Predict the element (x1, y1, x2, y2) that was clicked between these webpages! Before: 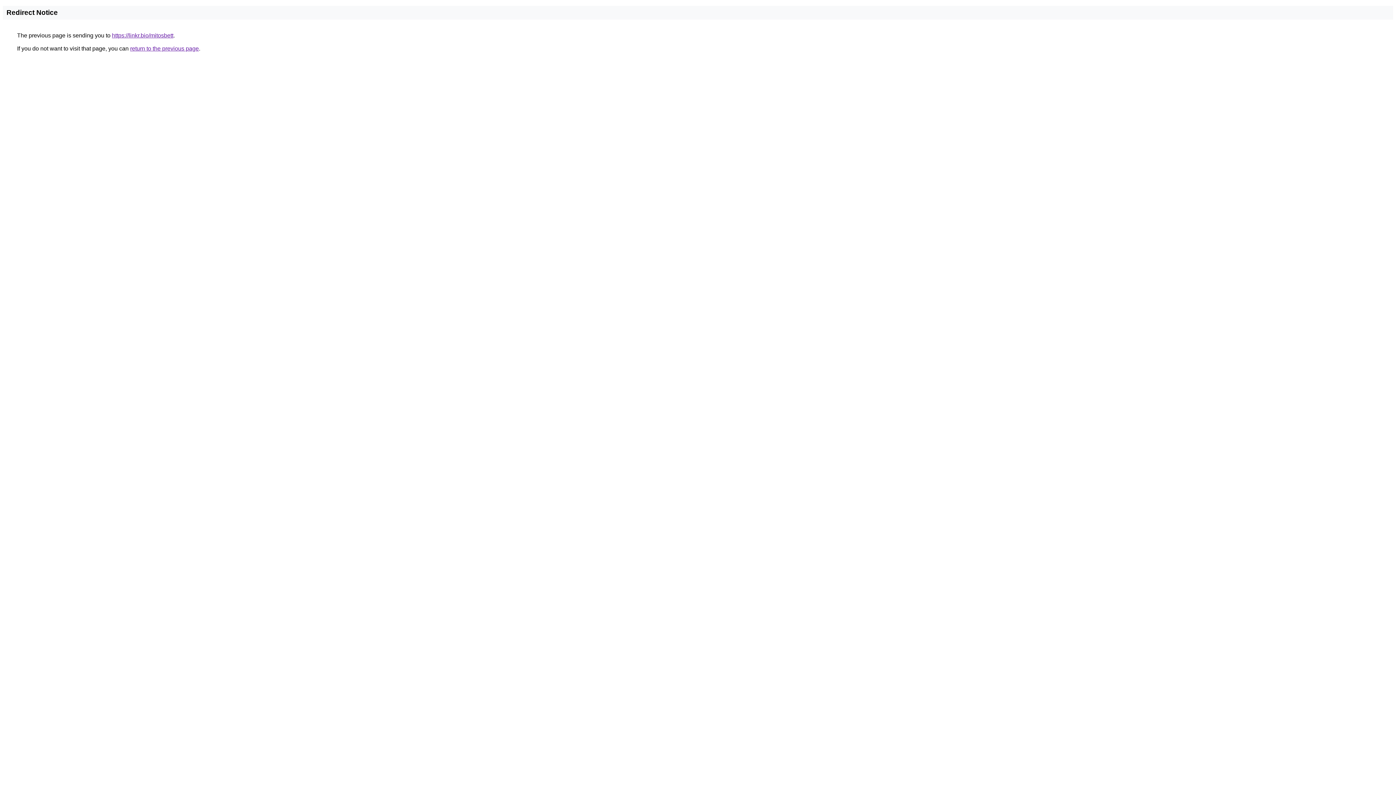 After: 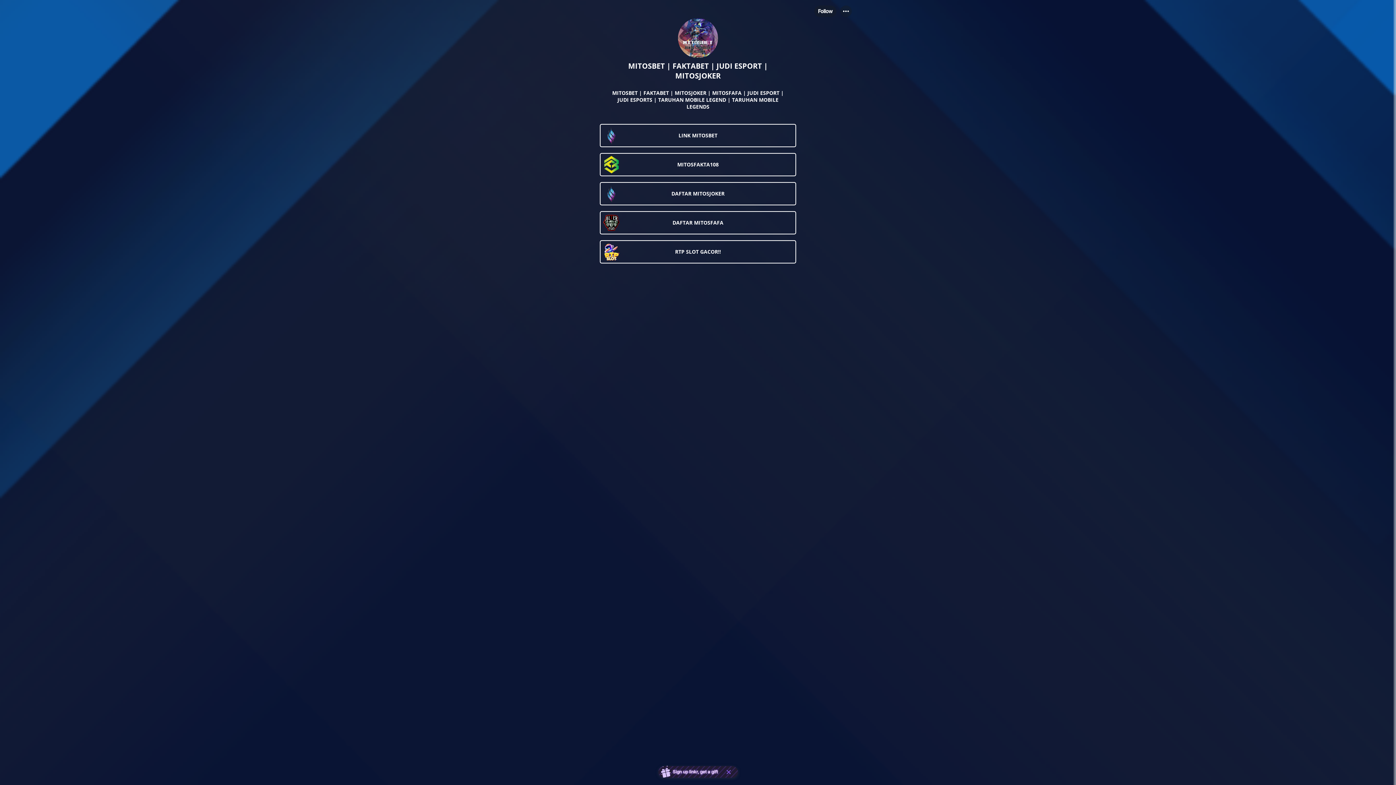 Action: bbox: (112, 32, 173, 38) label: https://linkr.bio/mitosbett